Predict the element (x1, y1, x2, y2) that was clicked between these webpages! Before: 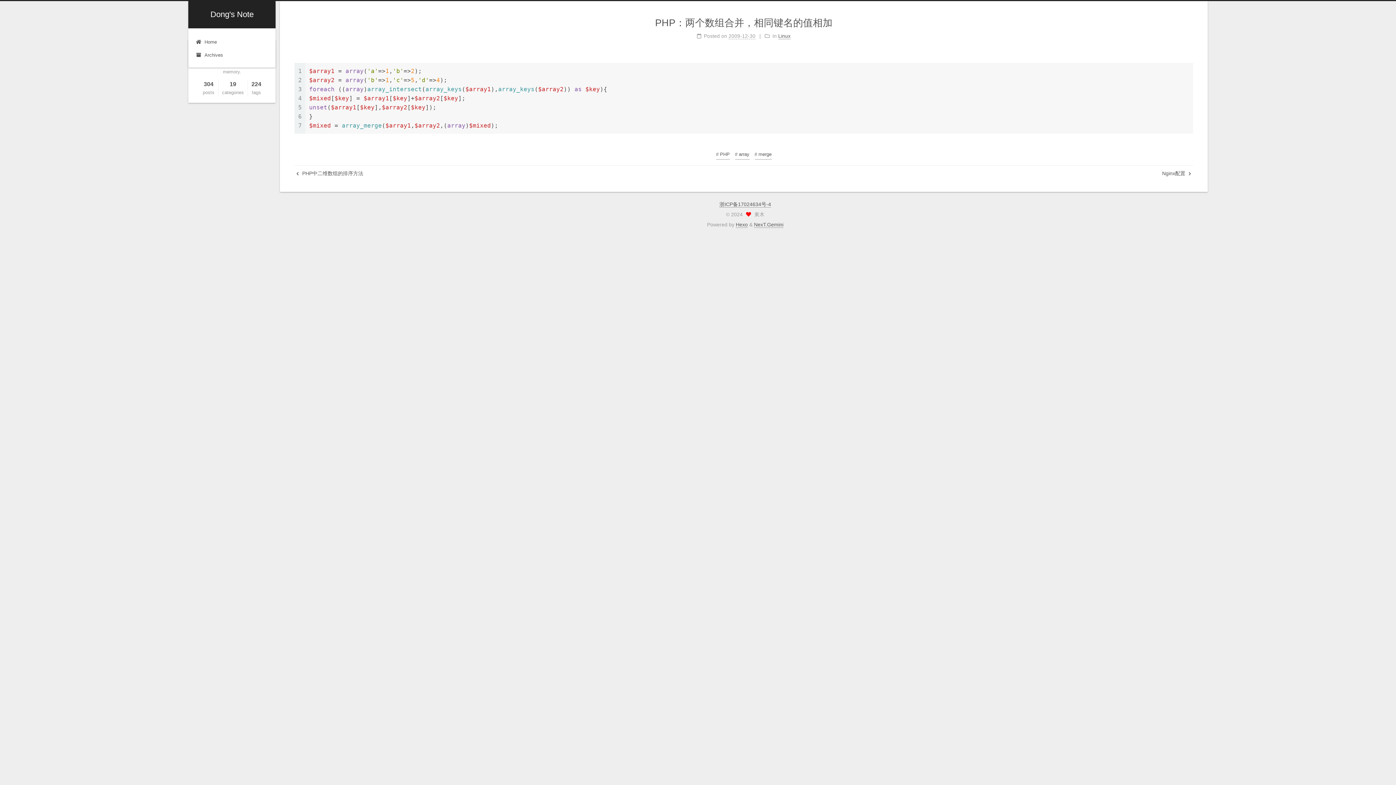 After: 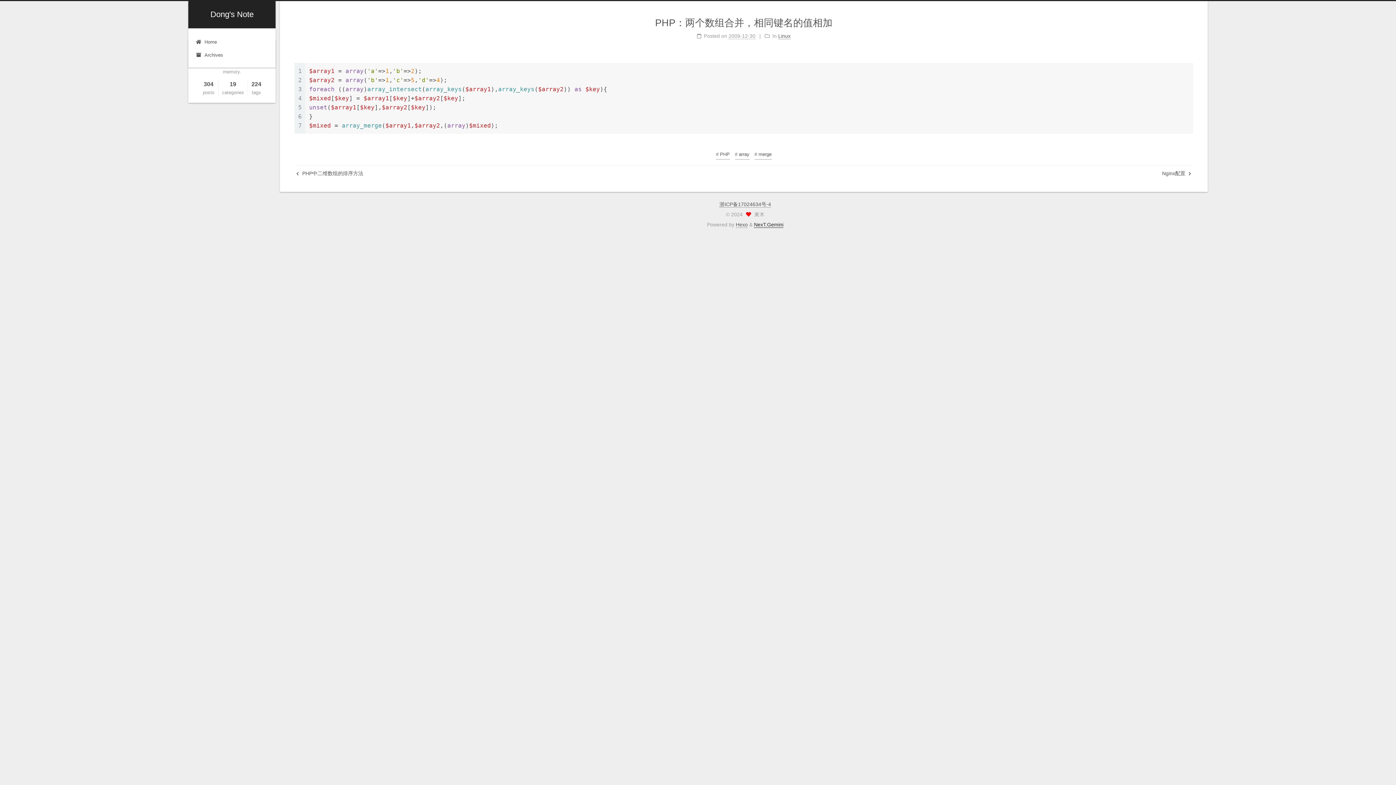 Action: label: NexT.Gemini bbox: (754, 221, 783, 228)